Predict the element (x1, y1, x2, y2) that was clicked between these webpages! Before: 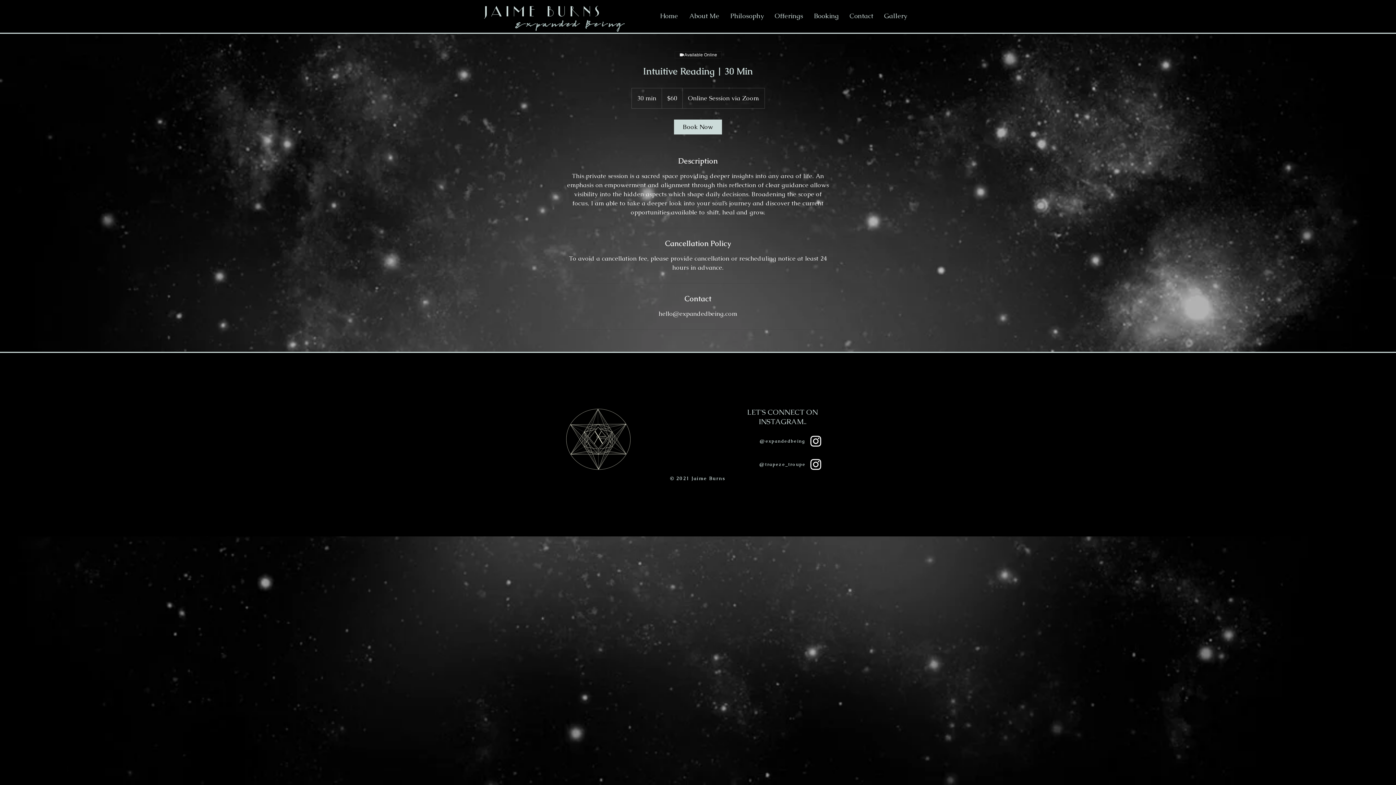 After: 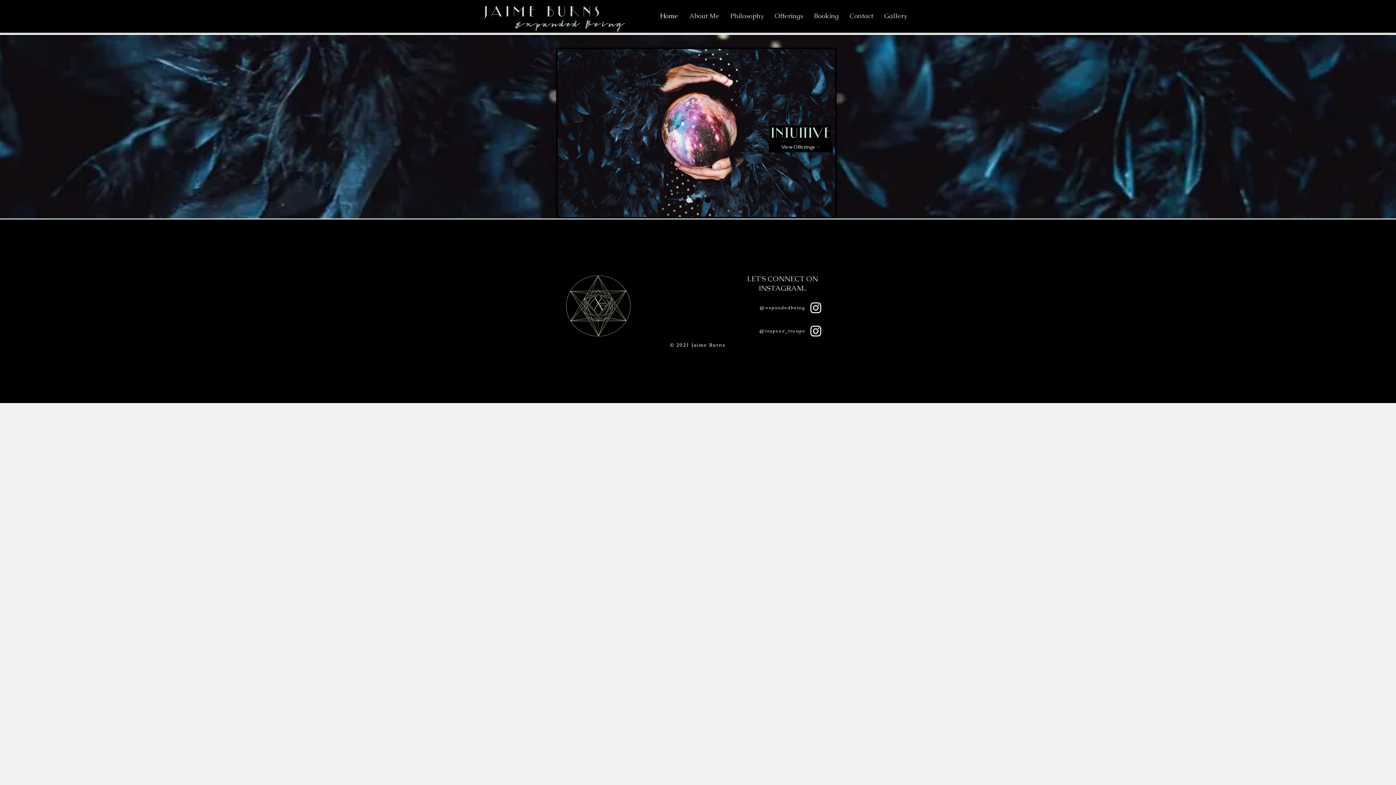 Action: bbox: (514, 20, 623, 28) label: Expanded Being